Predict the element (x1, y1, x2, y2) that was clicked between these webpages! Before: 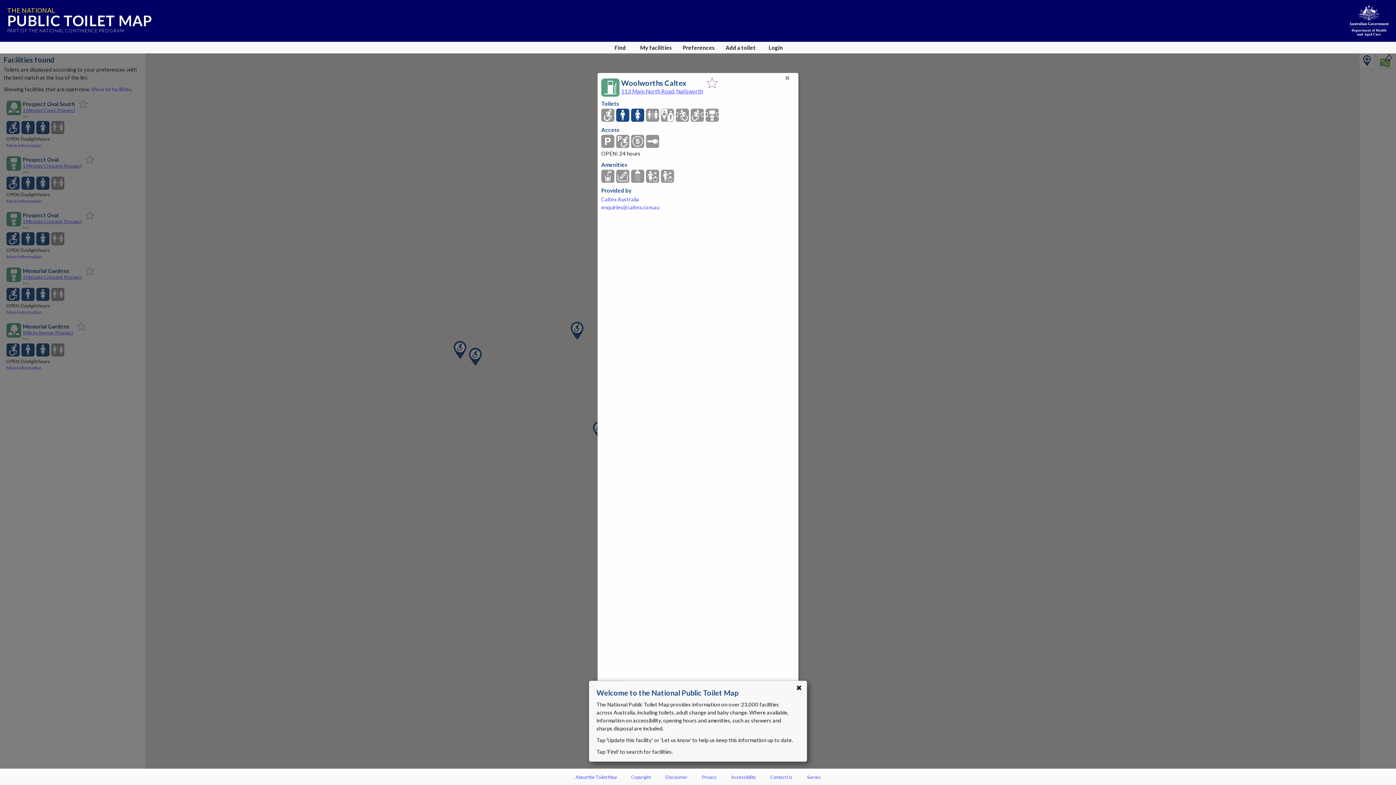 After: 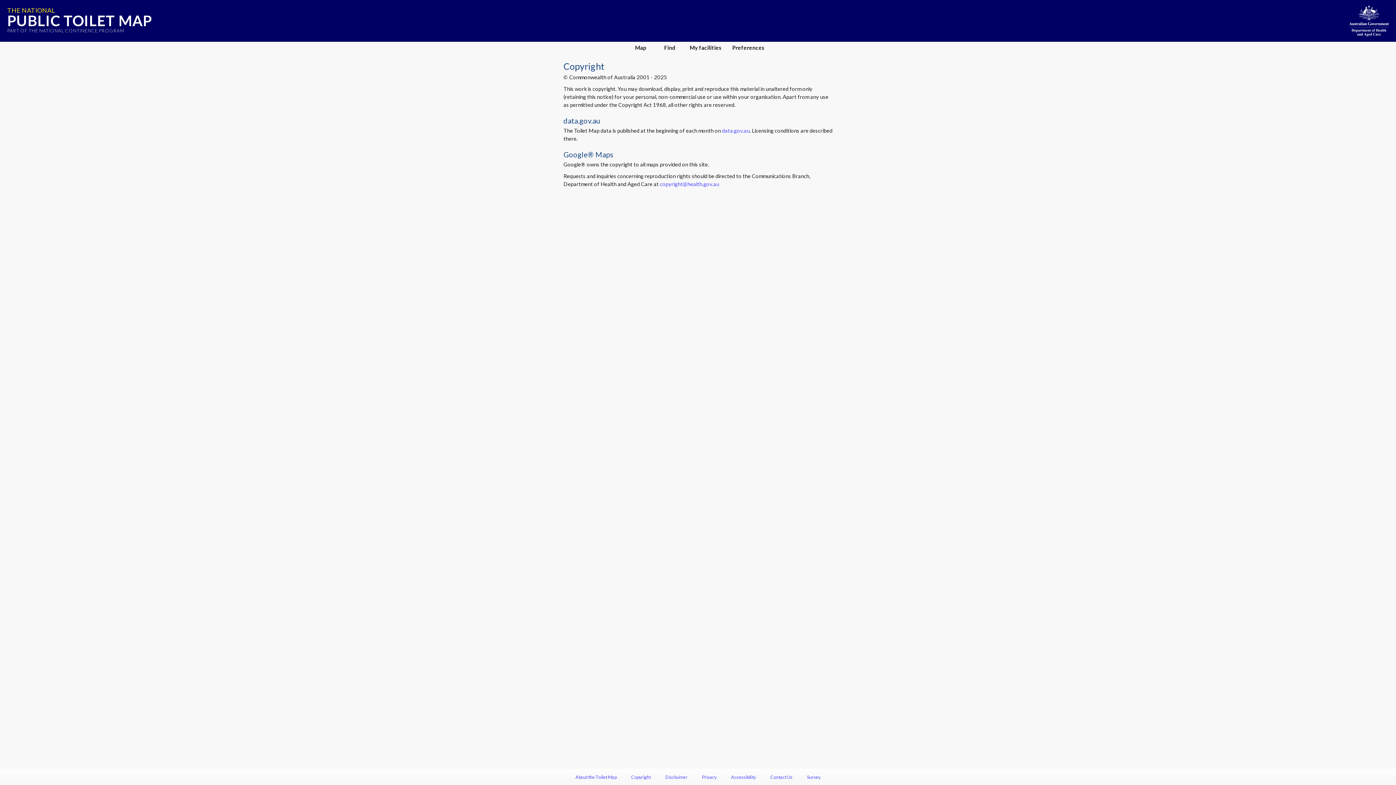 Action: label: Copyright bbox: (631, 774, 650, 780)